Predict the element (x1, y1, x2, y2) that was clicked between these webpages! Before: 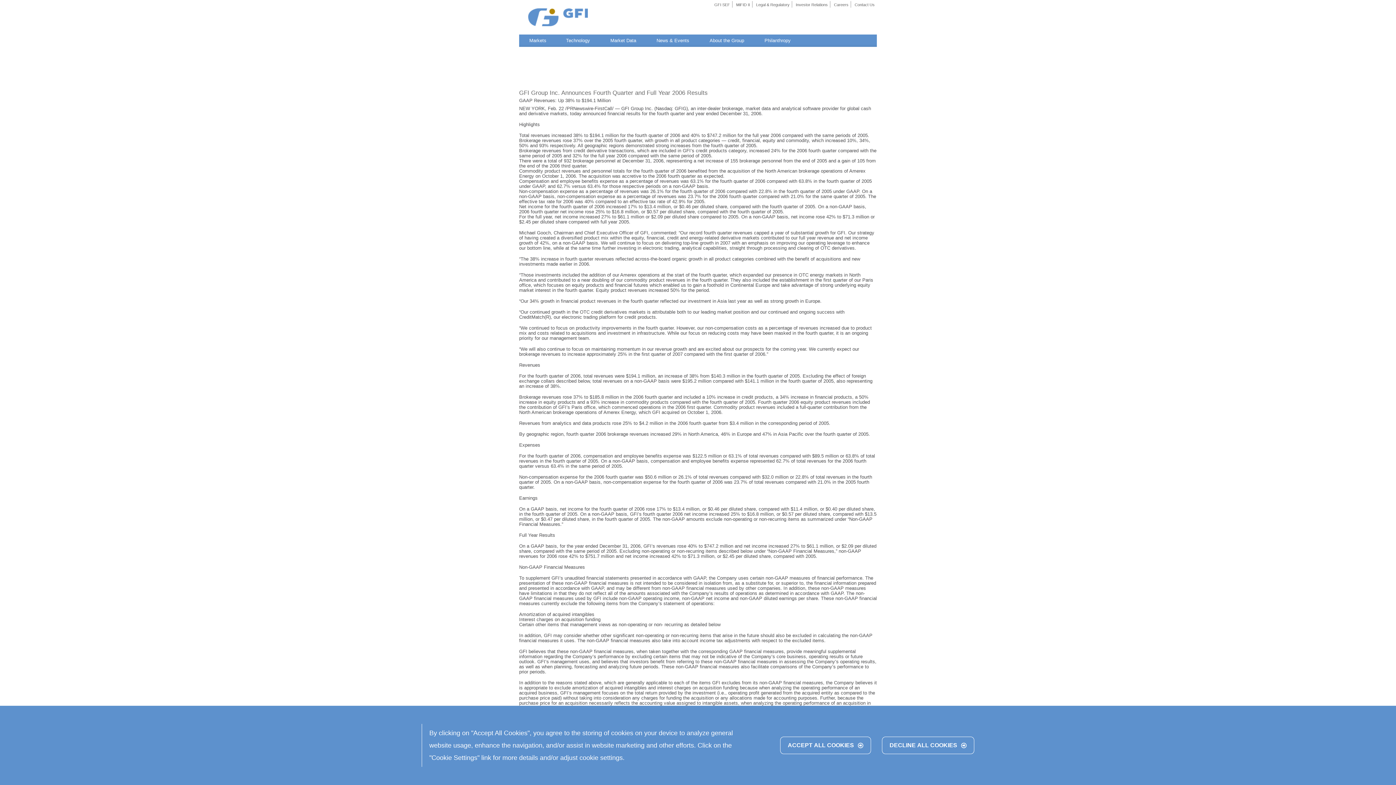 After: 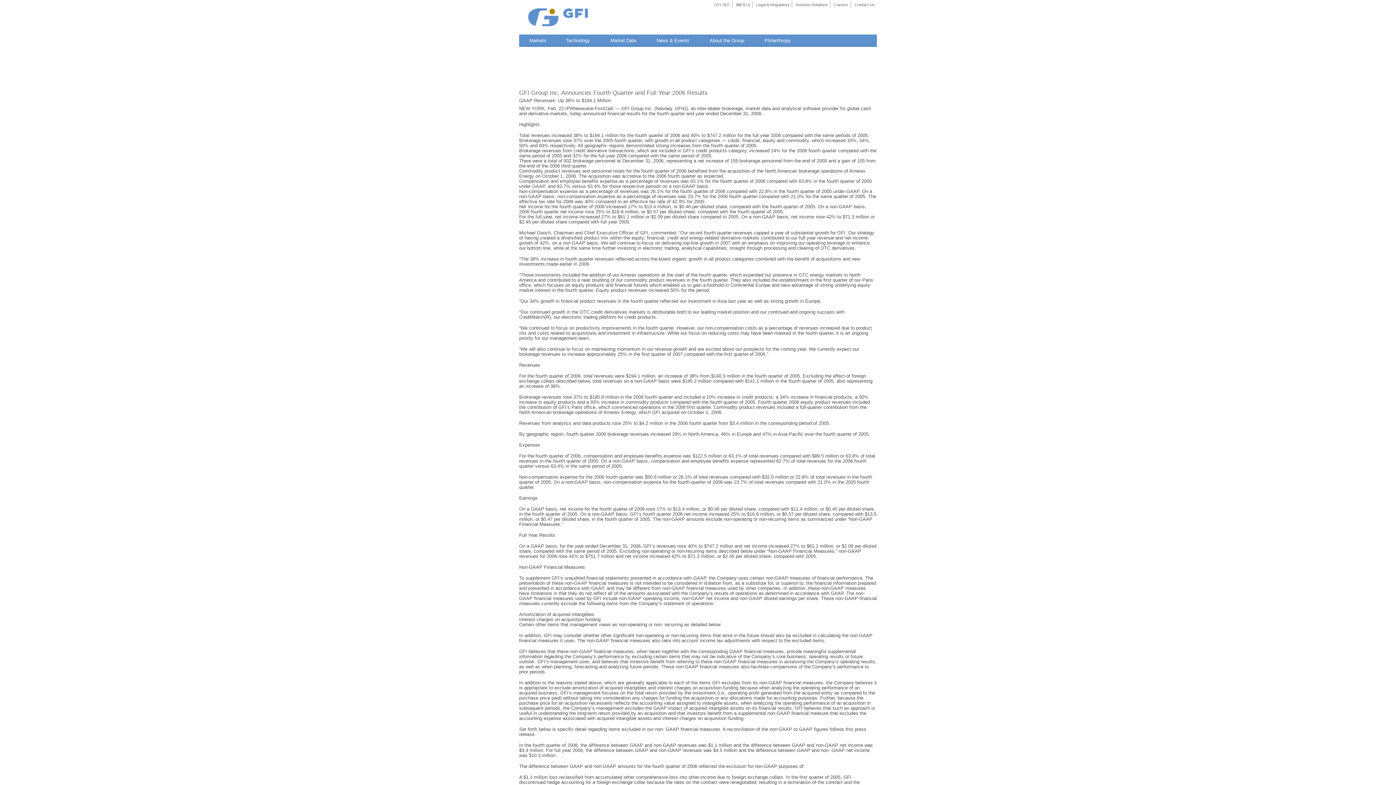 Action: label: ACCEPT ALL COOKIES bbox: (780, 737, 871, 754)